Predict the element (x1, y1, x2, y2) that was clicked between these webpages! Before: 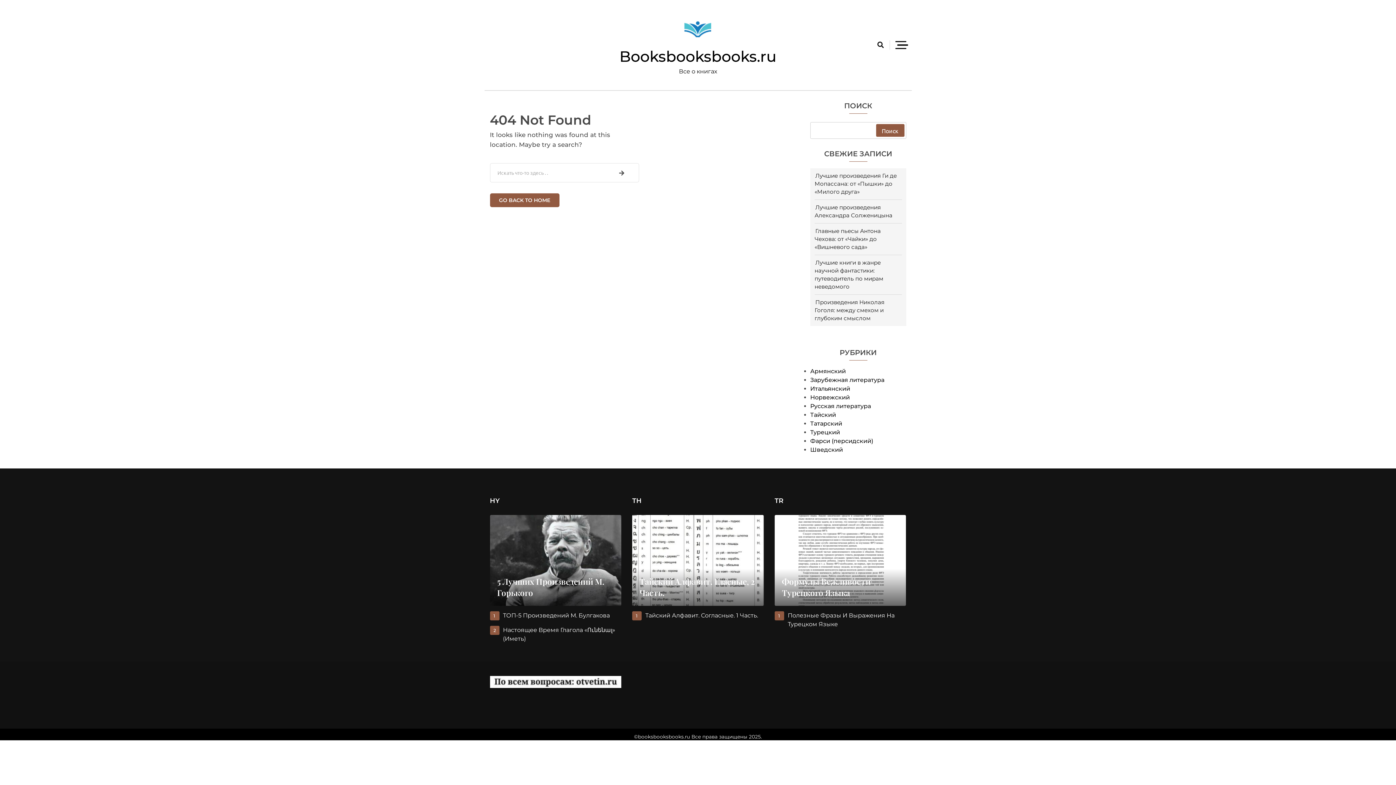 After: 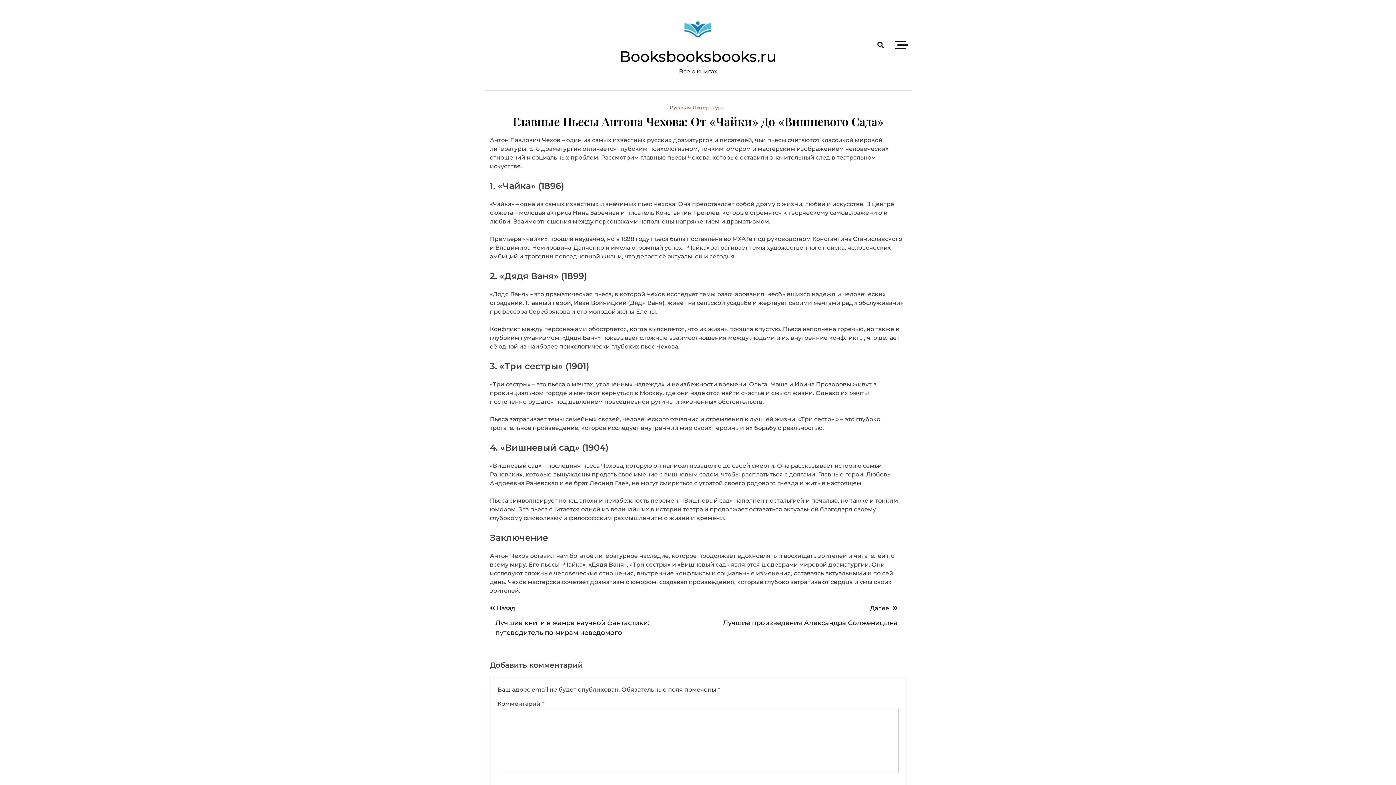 Action: bbox: (814, 227, 881, 250) label: Главные пьесы Антона Чехова: от «Чайки» до «Вишневого сада»